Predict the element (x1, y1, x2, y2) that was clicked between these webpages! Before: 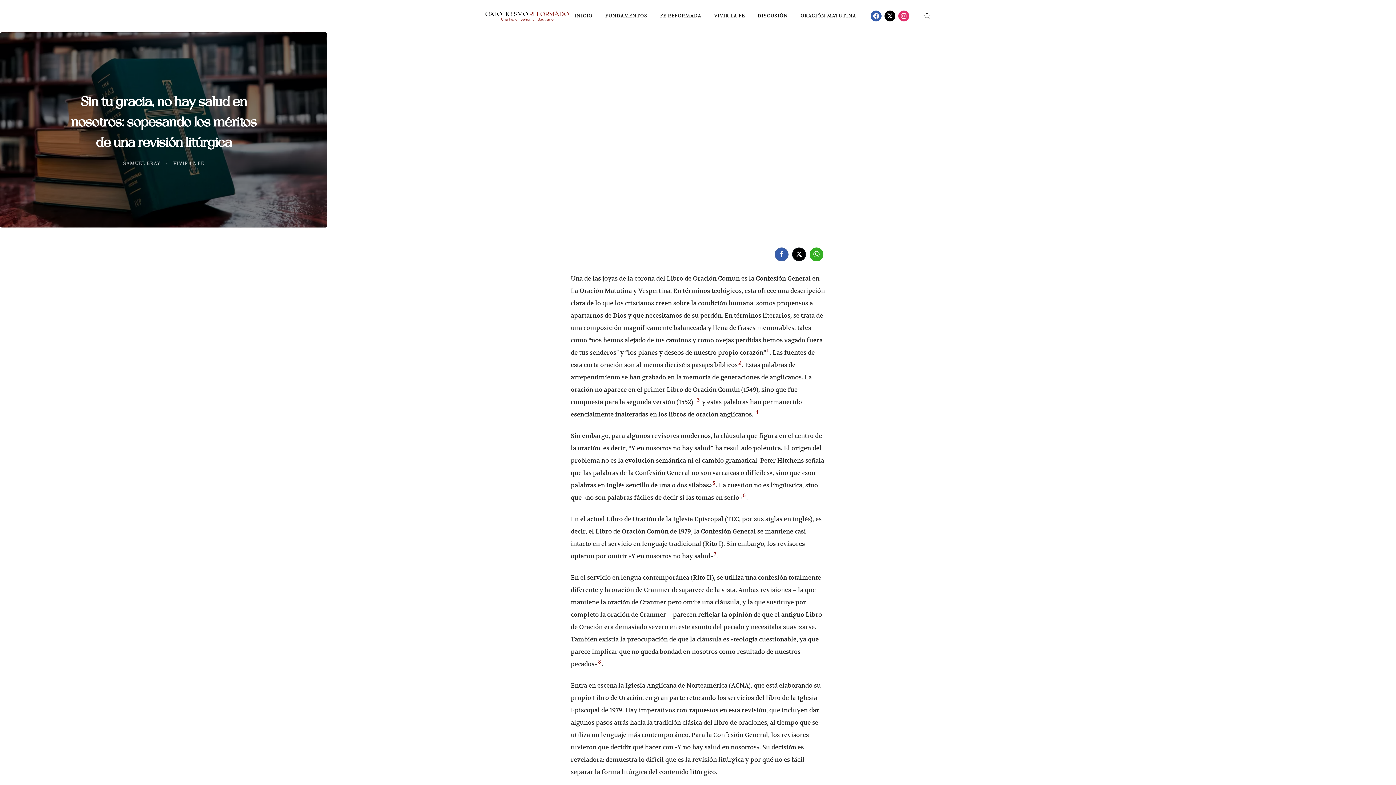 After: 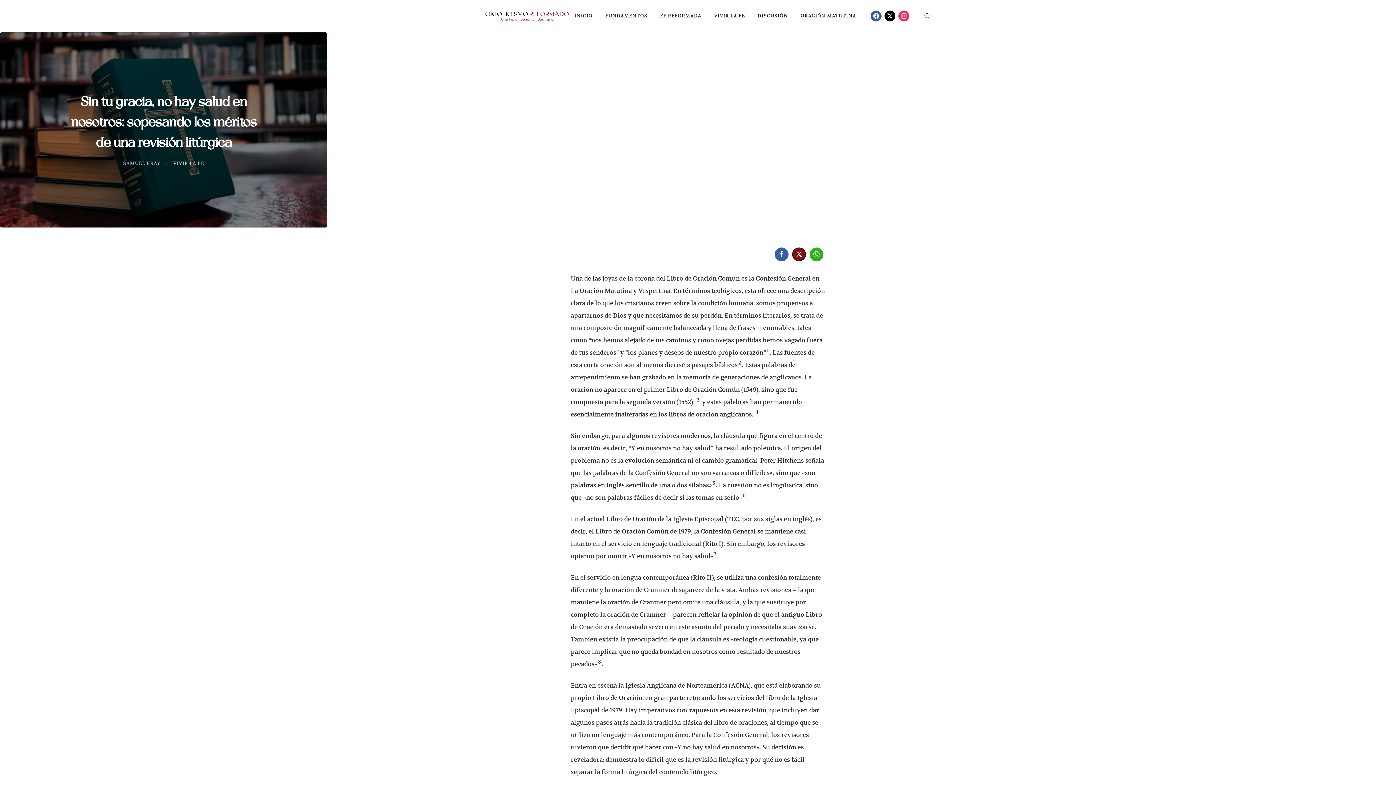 Action: bbox: (792, 247, 806, 261) label: Twitter Share